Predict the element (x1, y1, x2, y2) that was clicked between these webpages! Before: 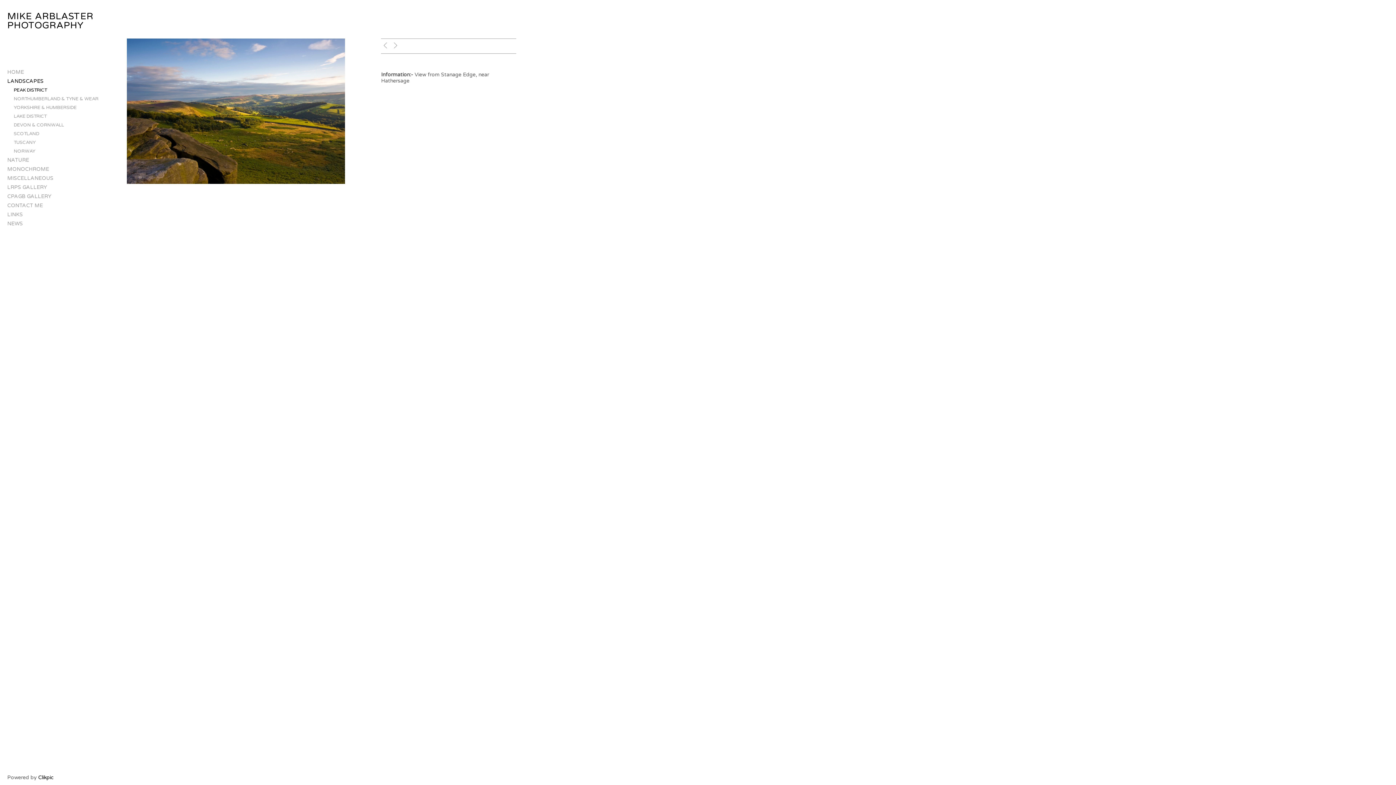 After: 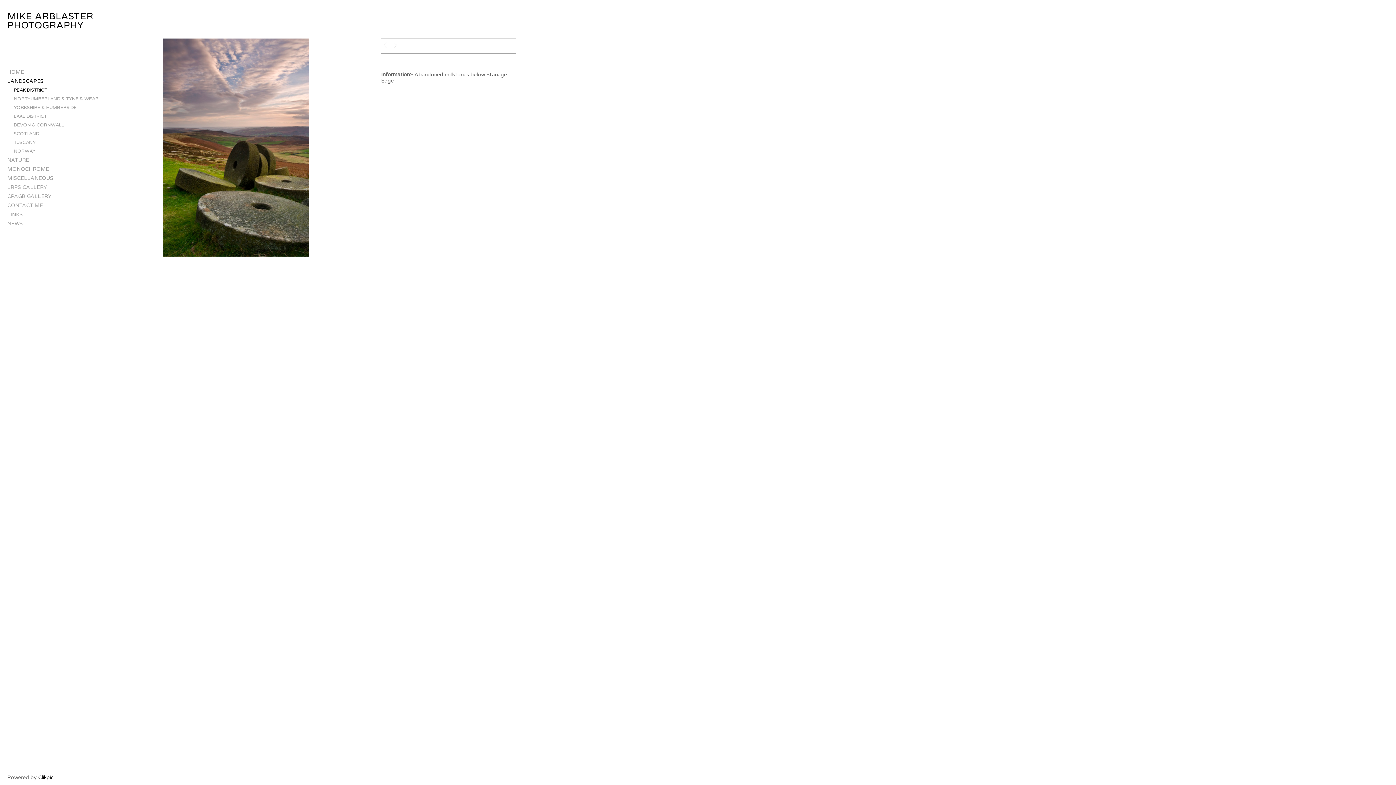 Action: bbox: (106, 38, 364, 184)